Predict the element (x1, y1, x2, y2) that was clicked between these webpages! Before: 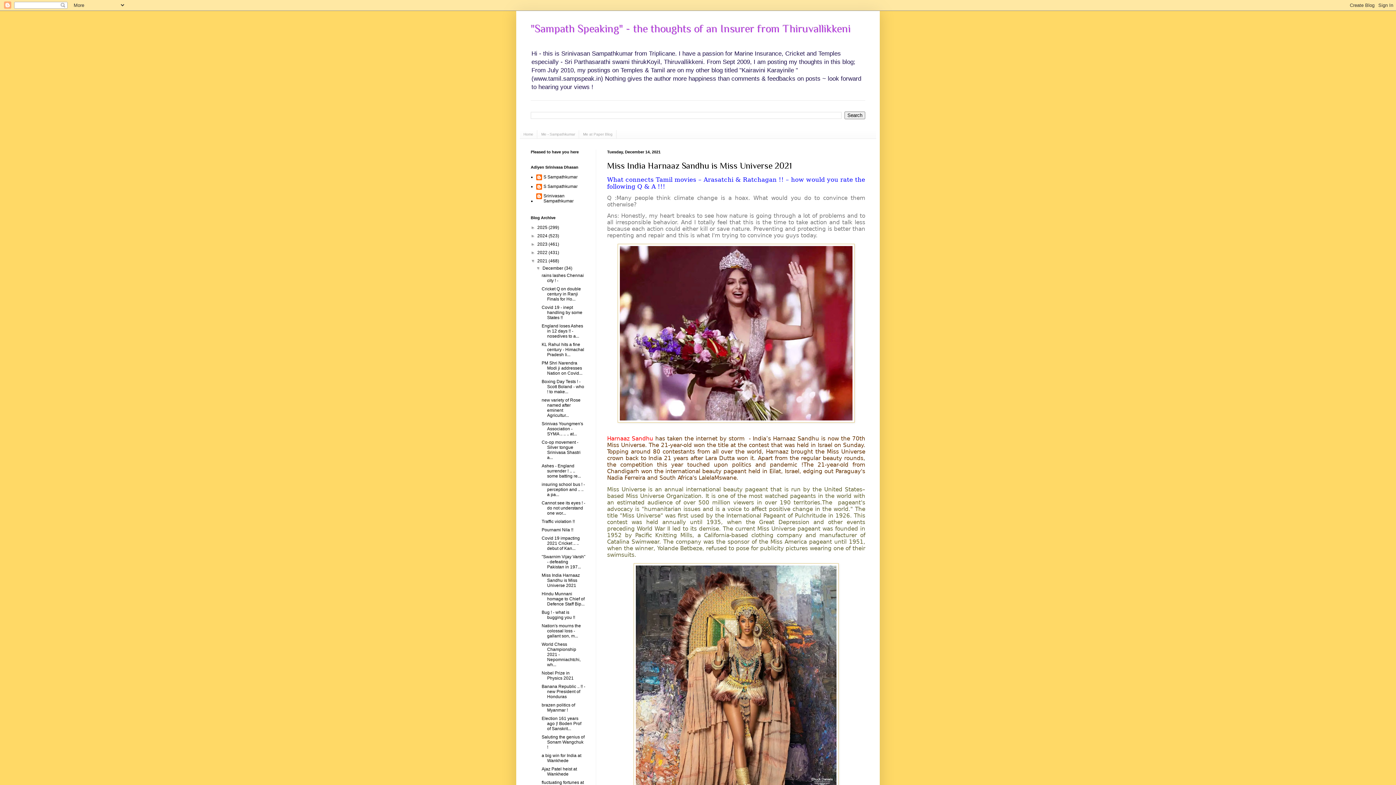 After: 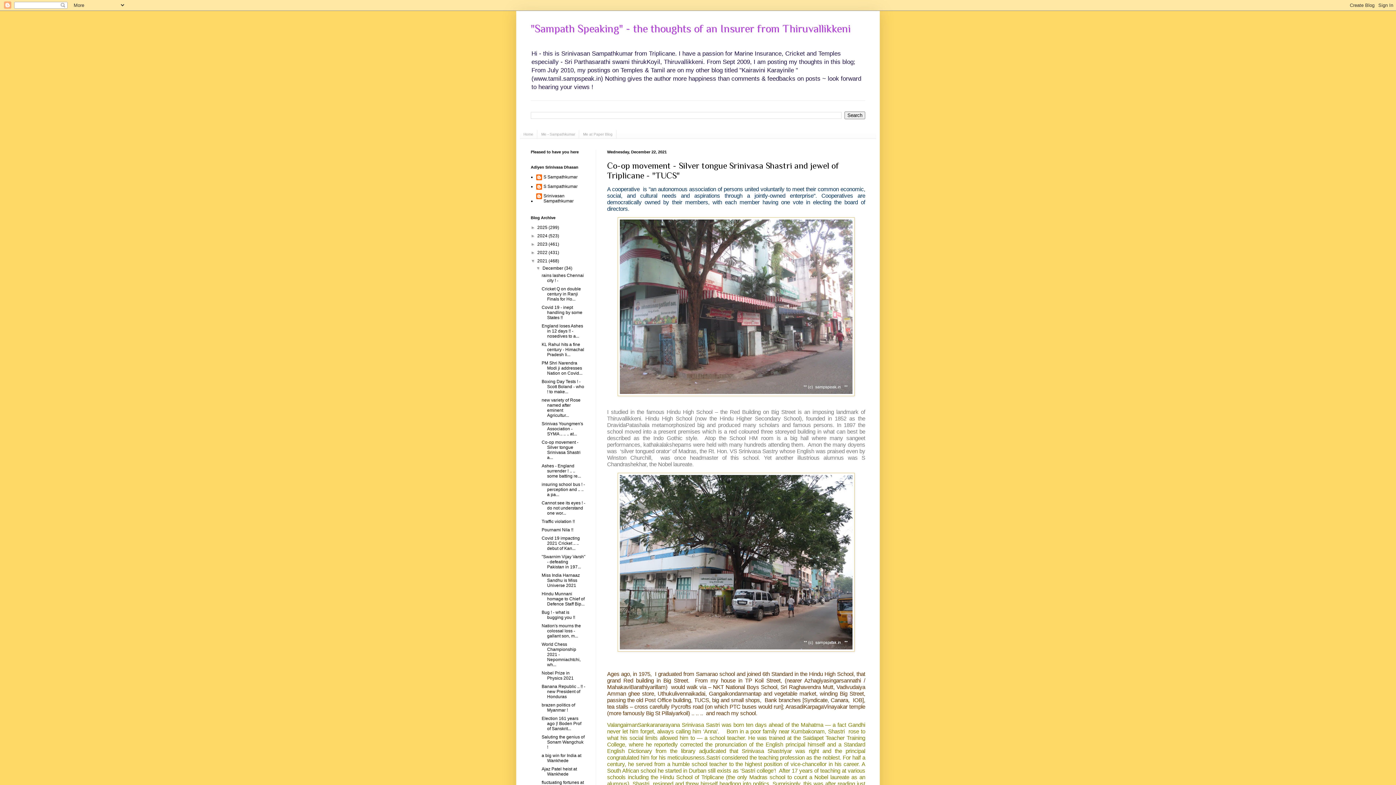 Action: label: Co-op movement - Silver tongue Srinivasa Shastri a... bbox: (541, 440, 580, 460)